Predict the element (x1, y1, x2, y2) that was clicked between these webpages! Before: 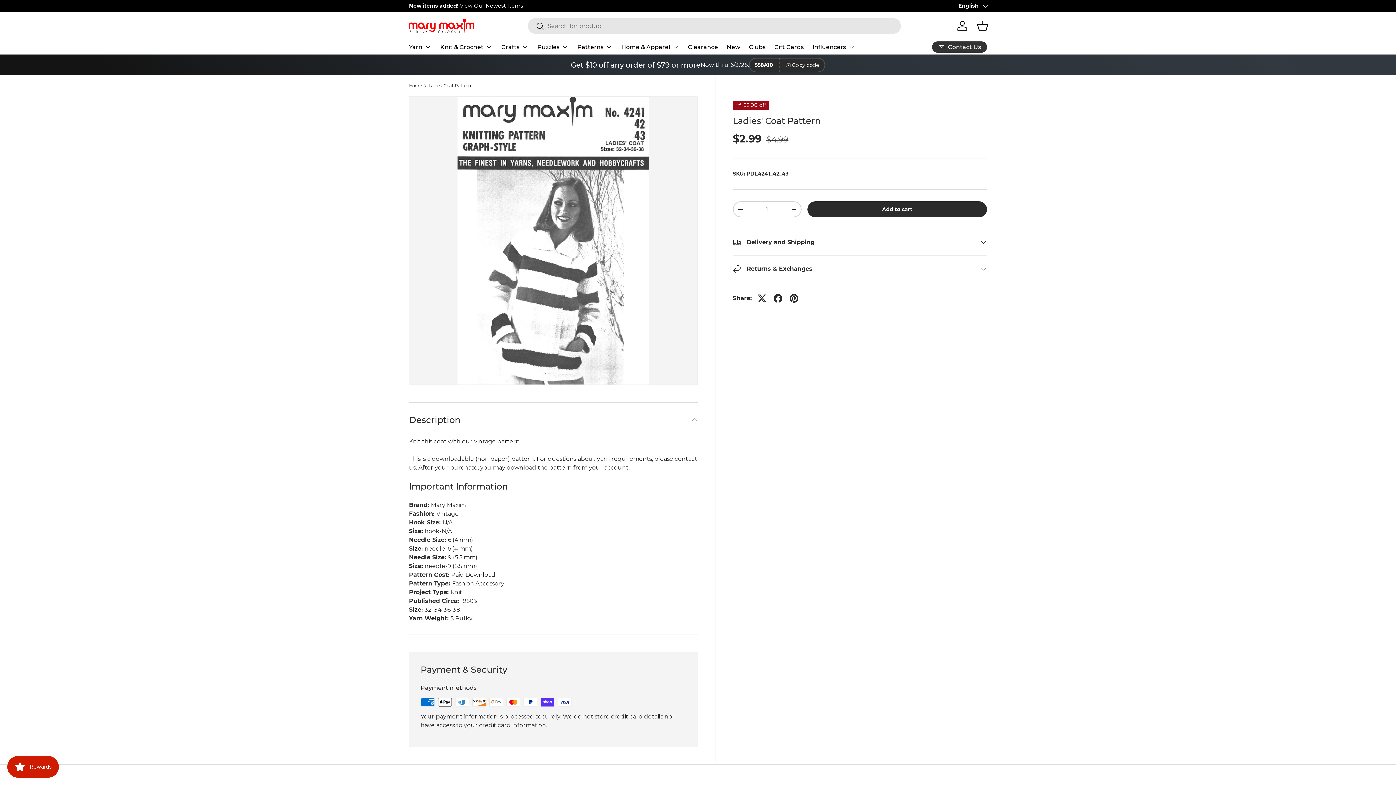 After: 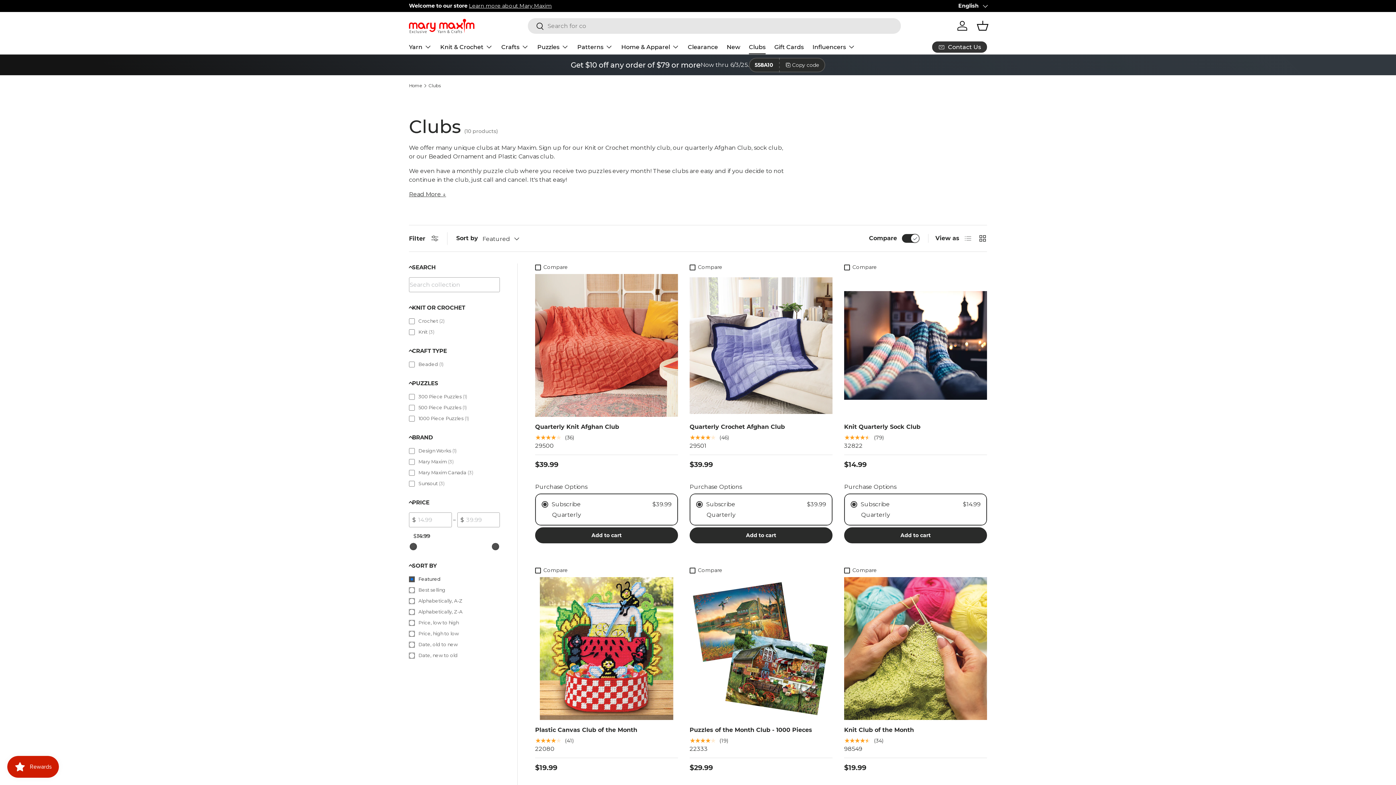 Action: bbox: (749, 40, 765, 54) label: Clubs